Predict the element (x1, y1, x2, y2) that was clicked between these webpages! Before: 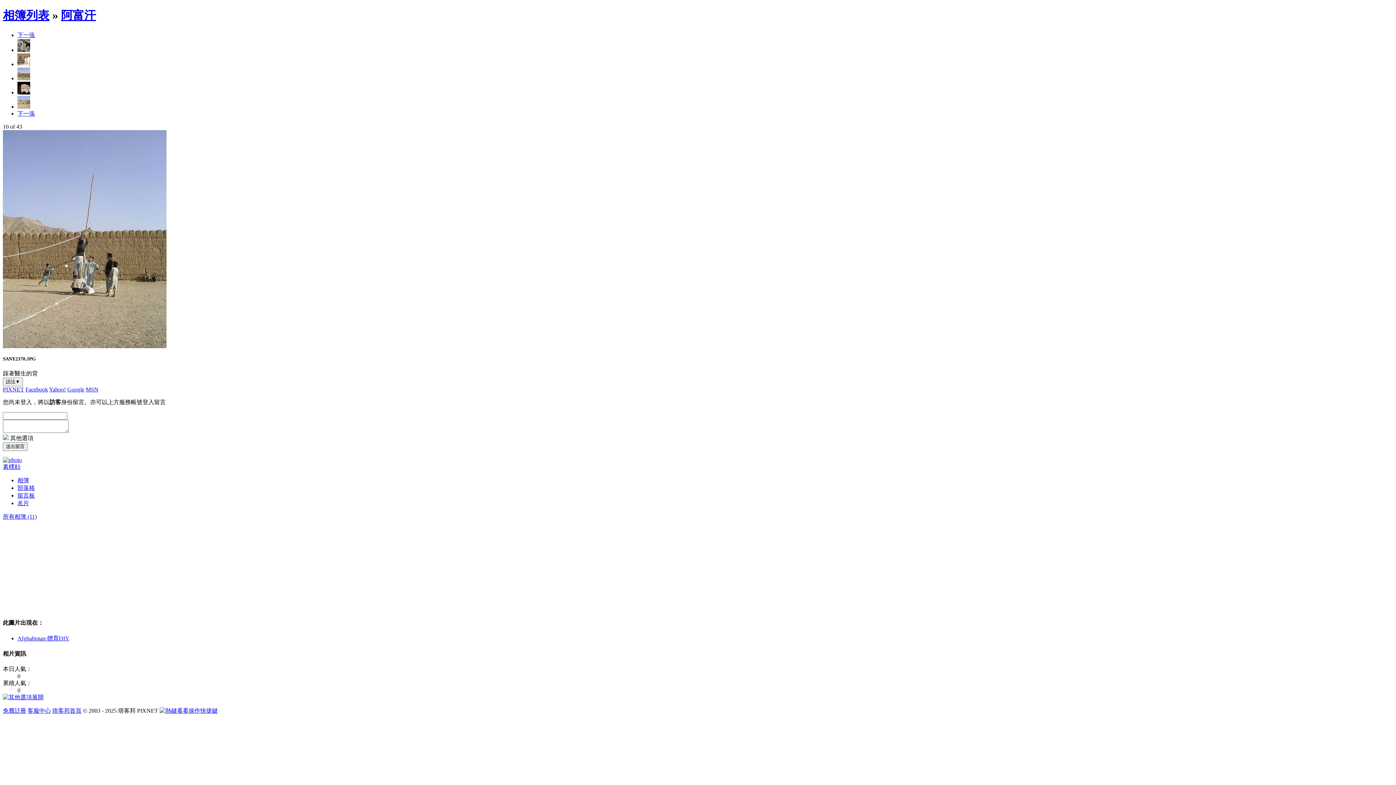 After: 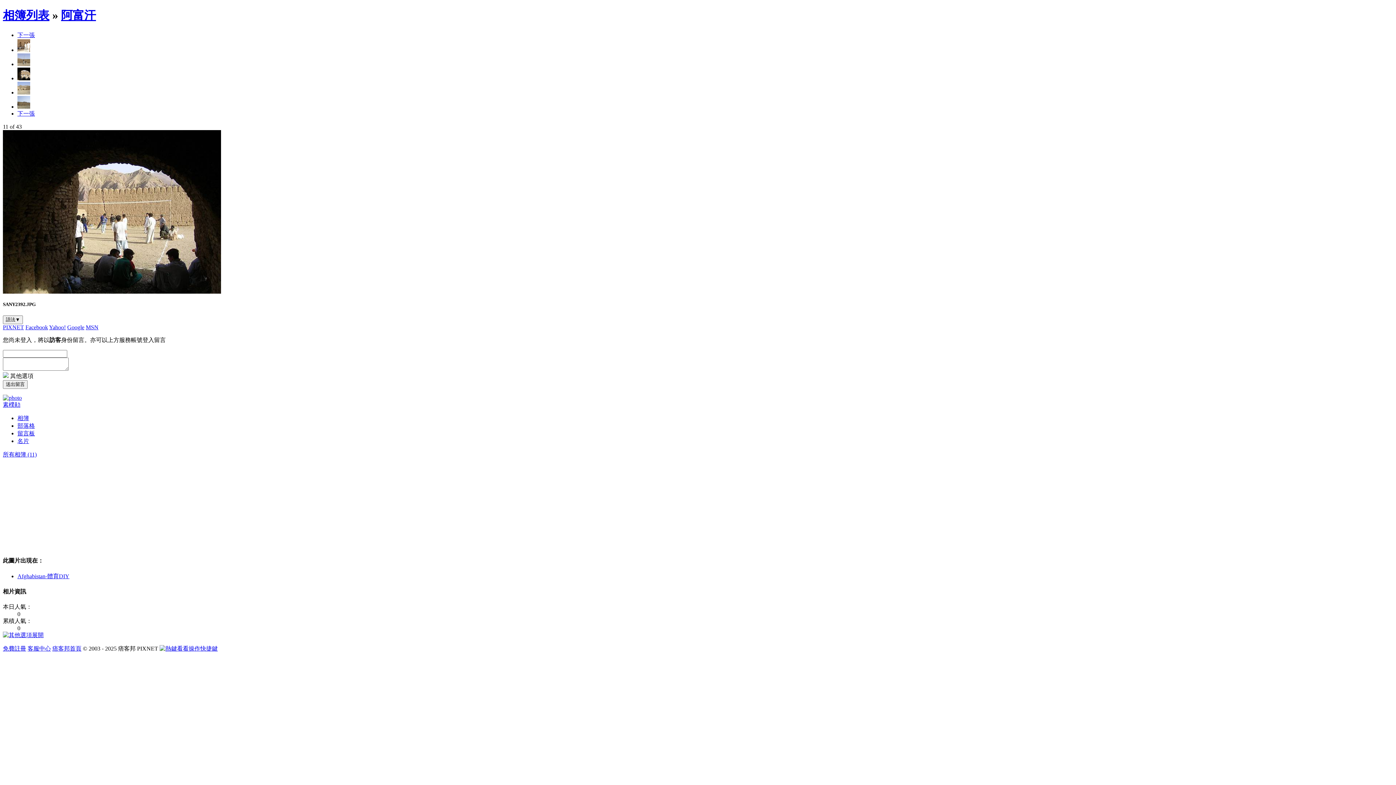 Action: bbox: (2, 343, 166, 349)